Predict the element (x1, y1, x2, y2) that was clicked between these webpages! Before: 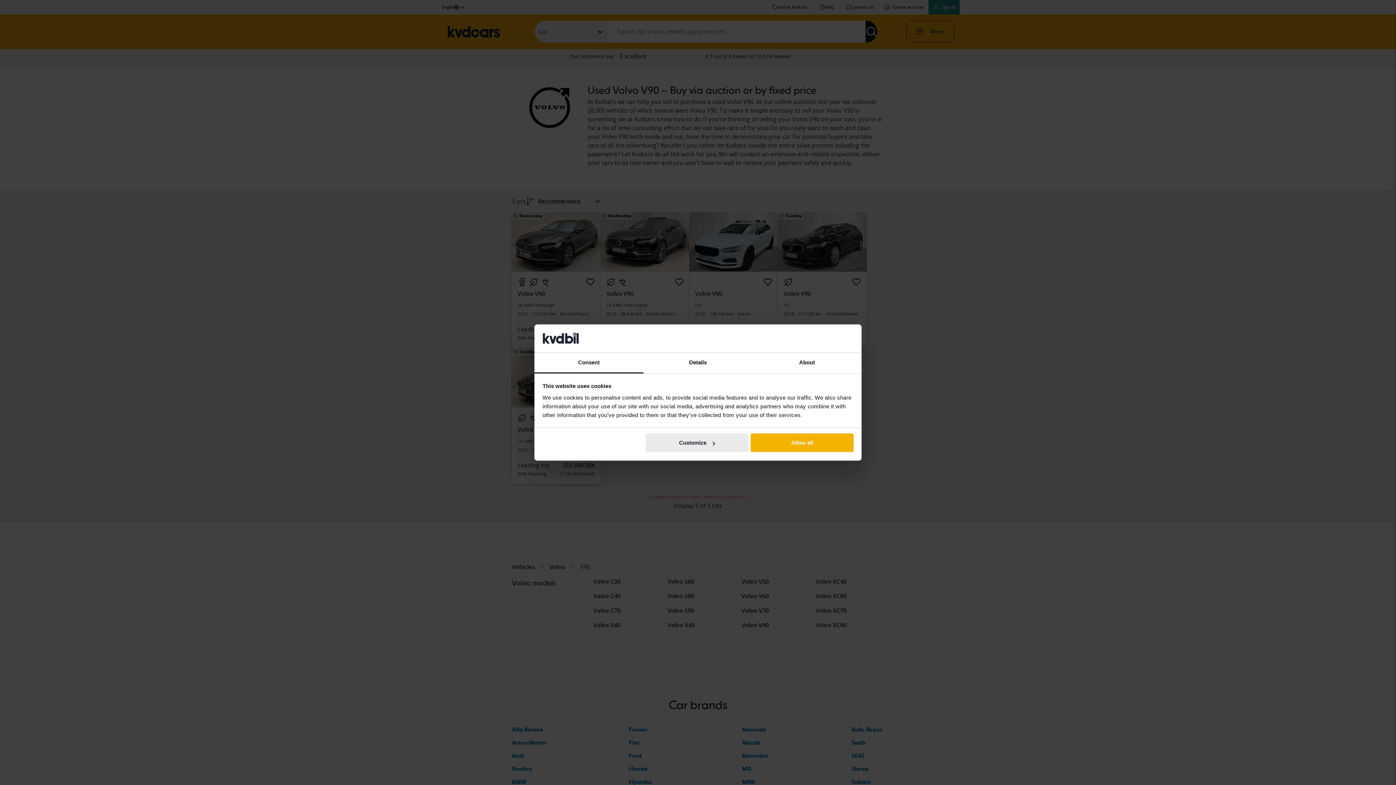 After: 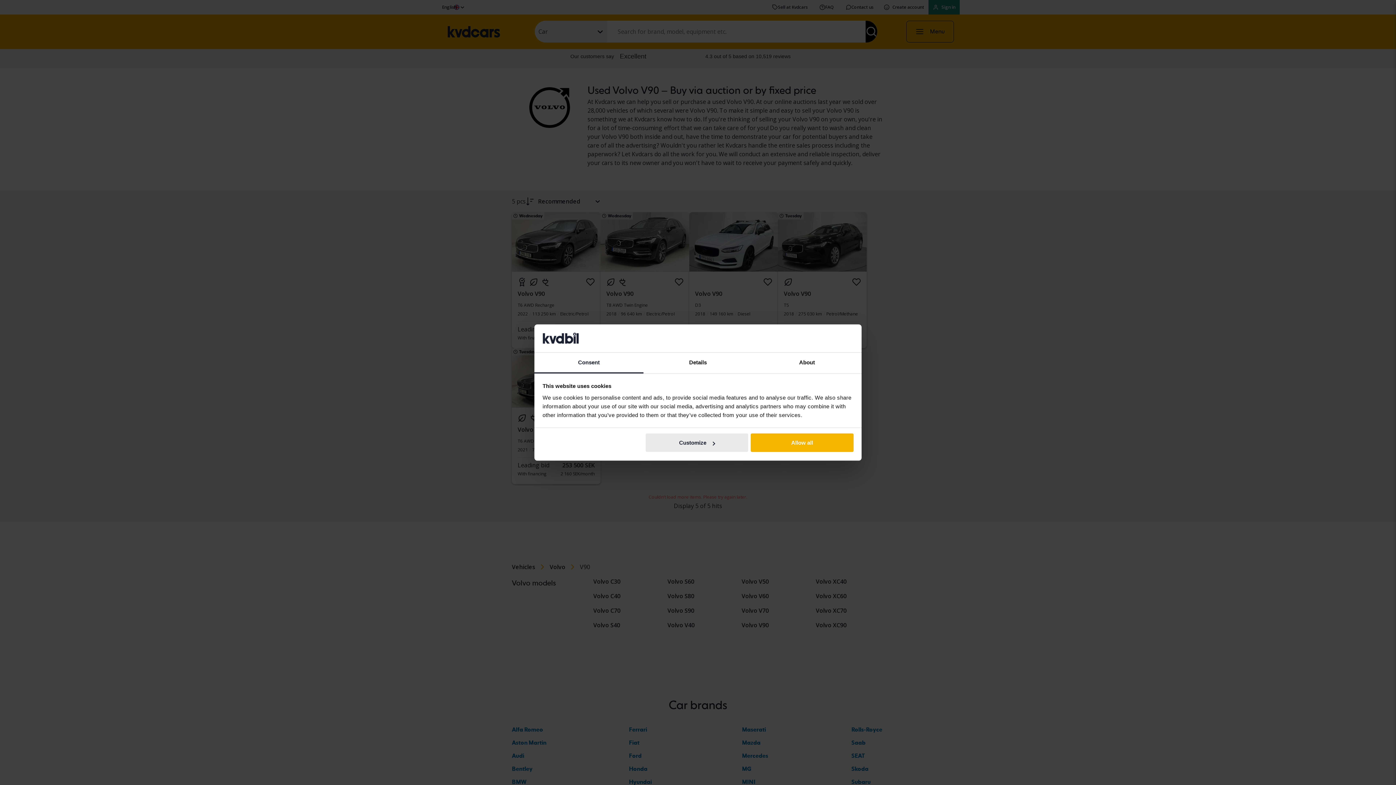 Action: bbox: (534, 352, 643, 373) label: Consent